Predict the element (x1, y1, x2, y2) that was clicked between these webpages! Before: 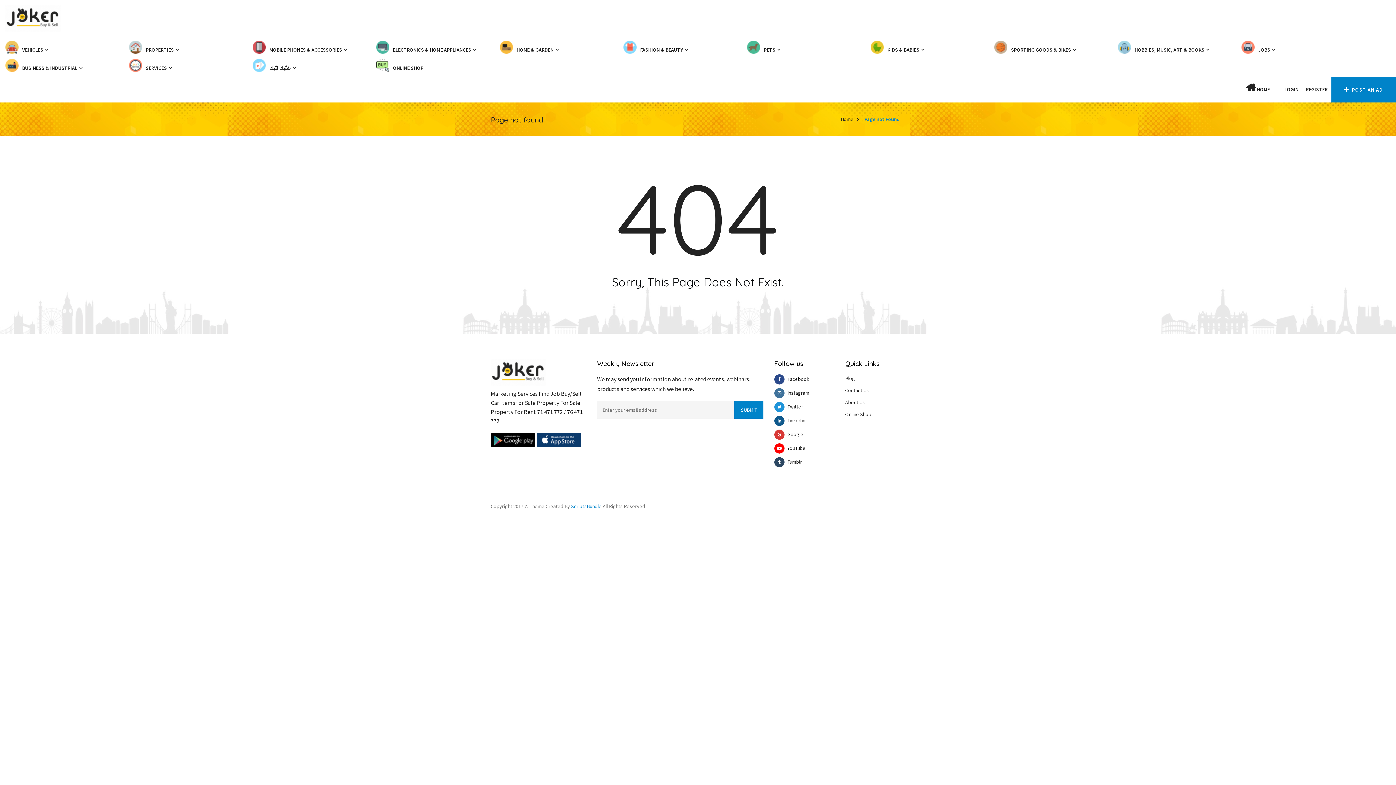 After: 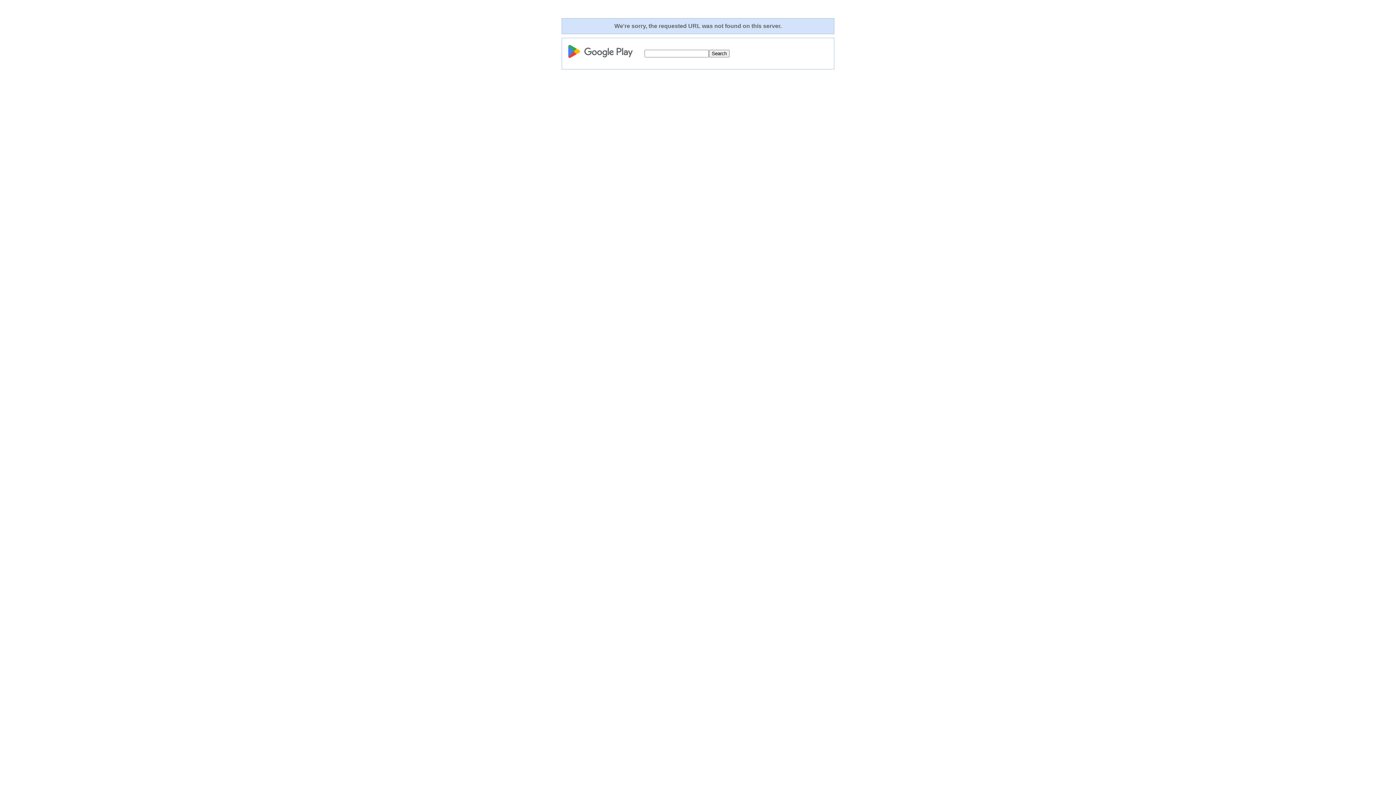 Action: bbox: (490, 436, 535, 443)